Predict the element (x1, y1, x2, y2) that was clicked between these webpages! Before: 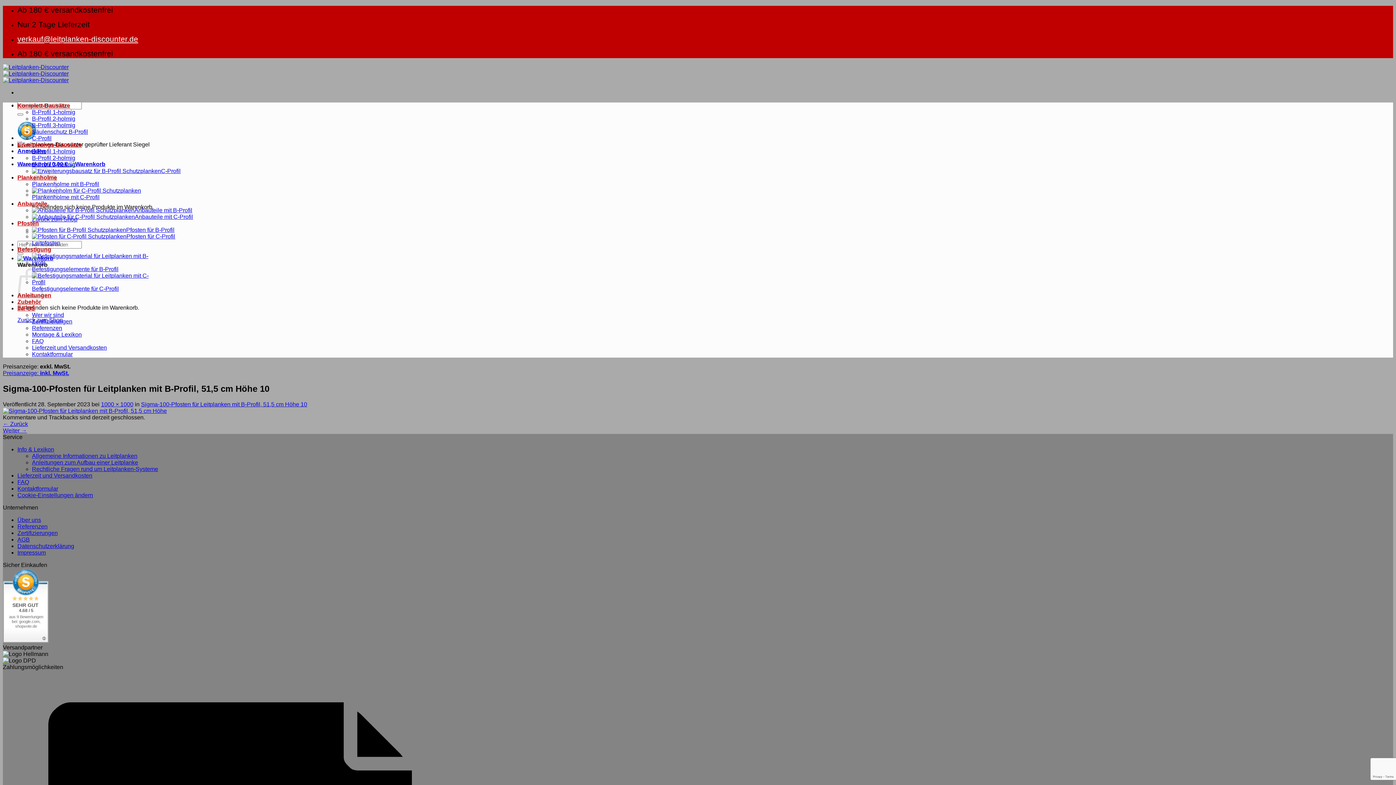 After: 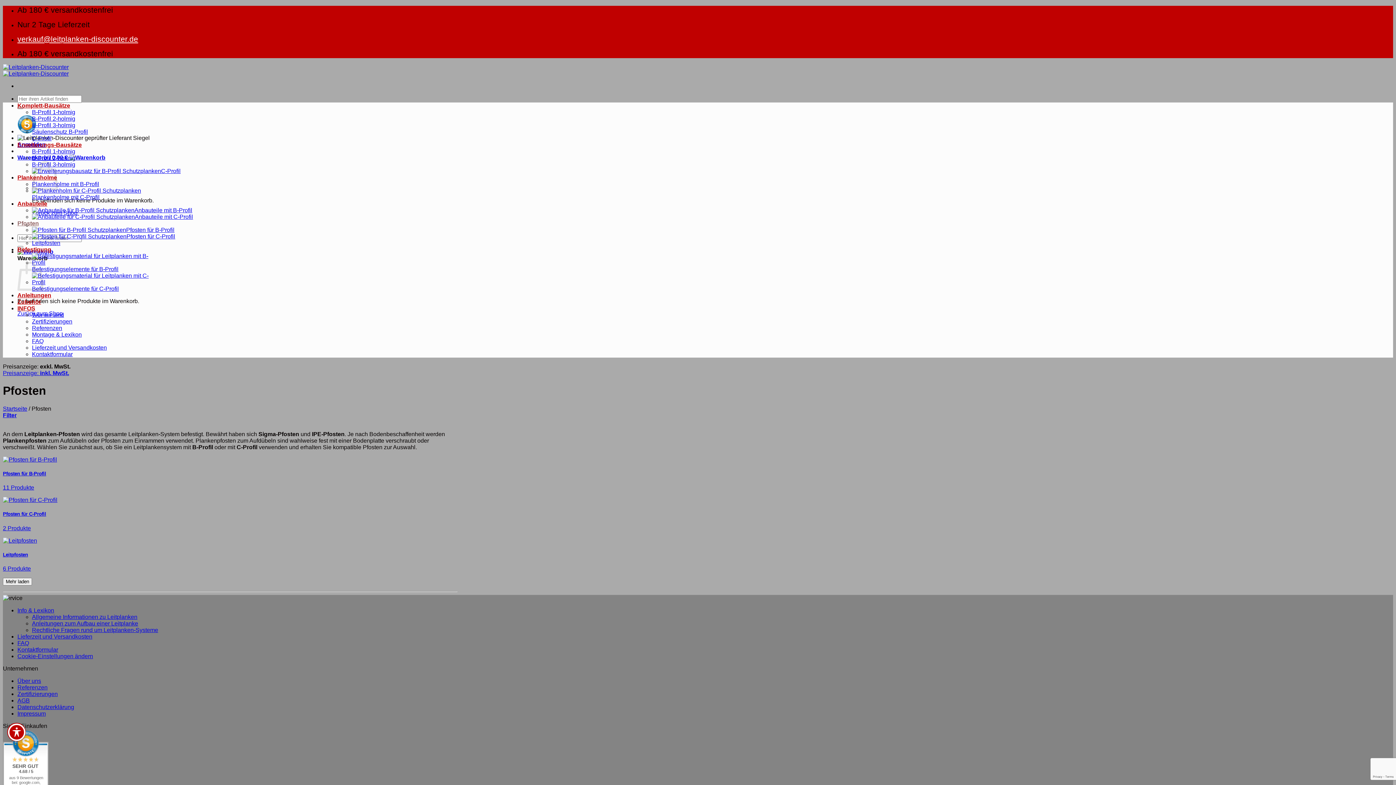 Action: label: Pfosten bbox: (17, 220, 38, 226)